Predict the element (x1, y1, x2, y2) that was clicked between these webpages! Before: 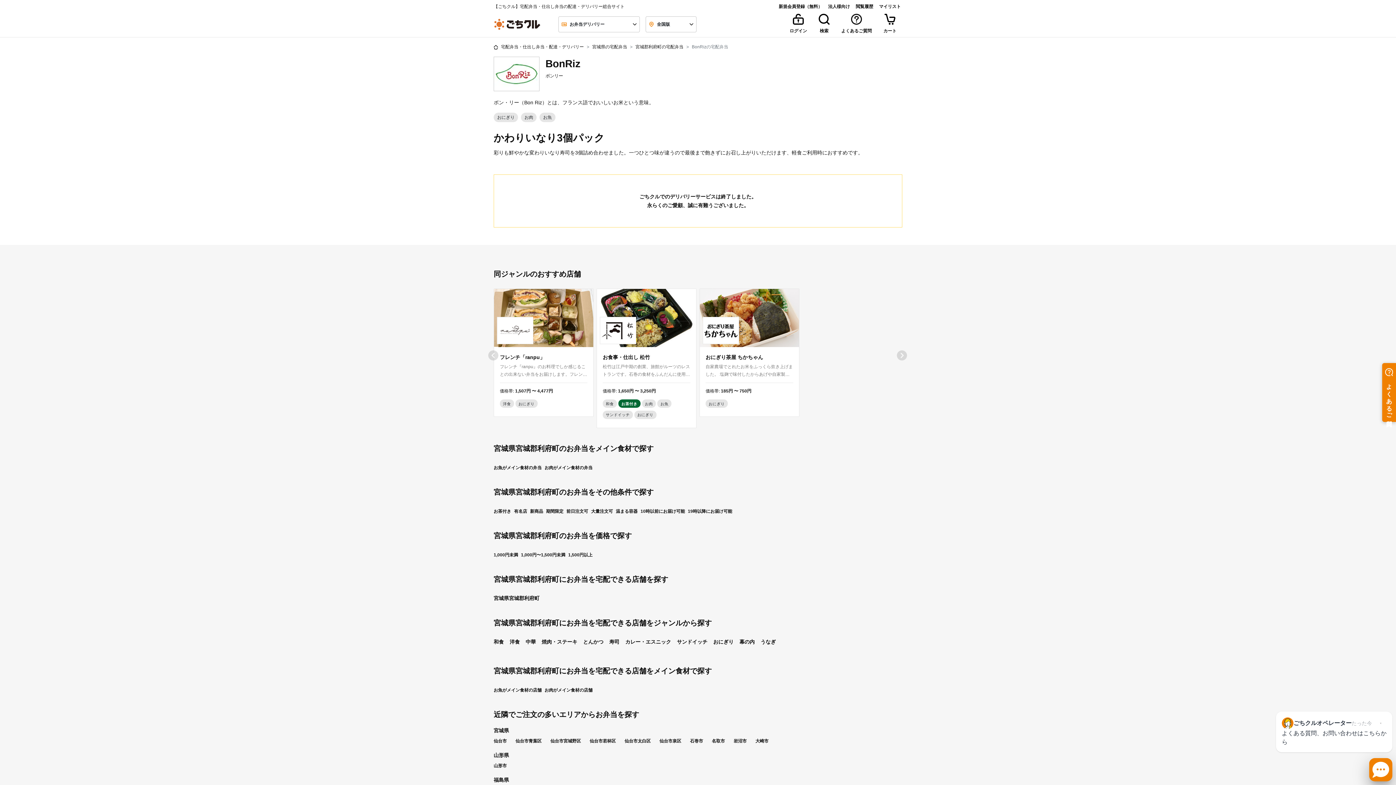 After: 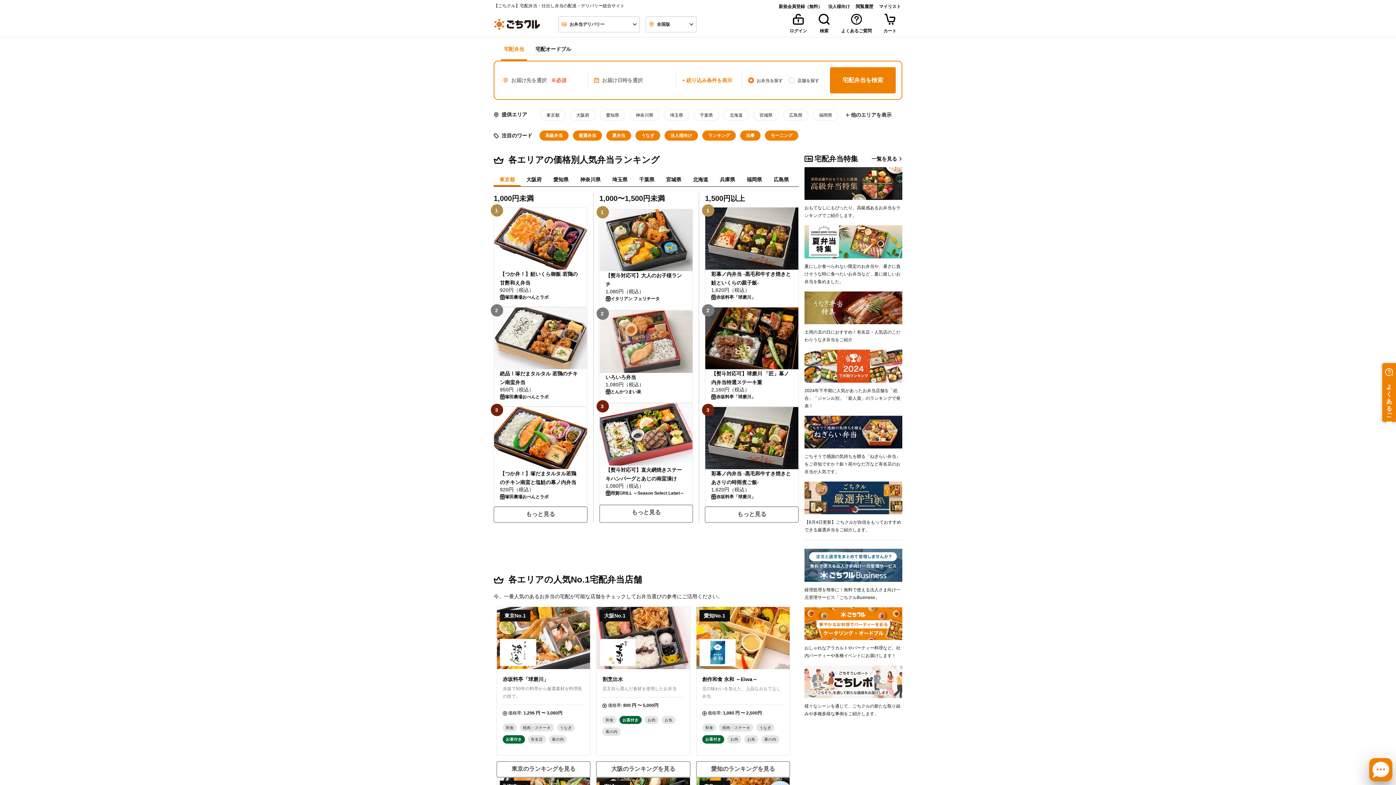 Action: bbox: (493, 18, 541, 29)